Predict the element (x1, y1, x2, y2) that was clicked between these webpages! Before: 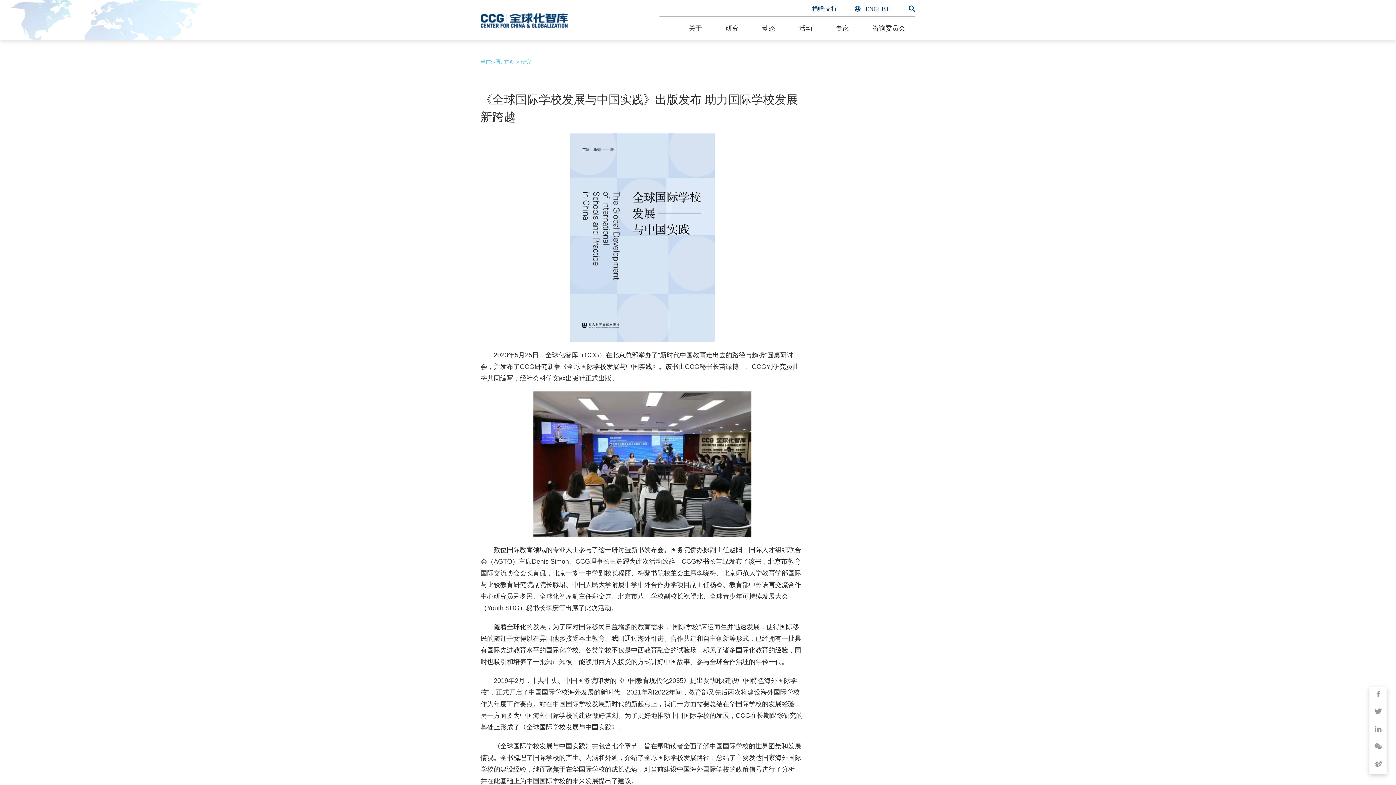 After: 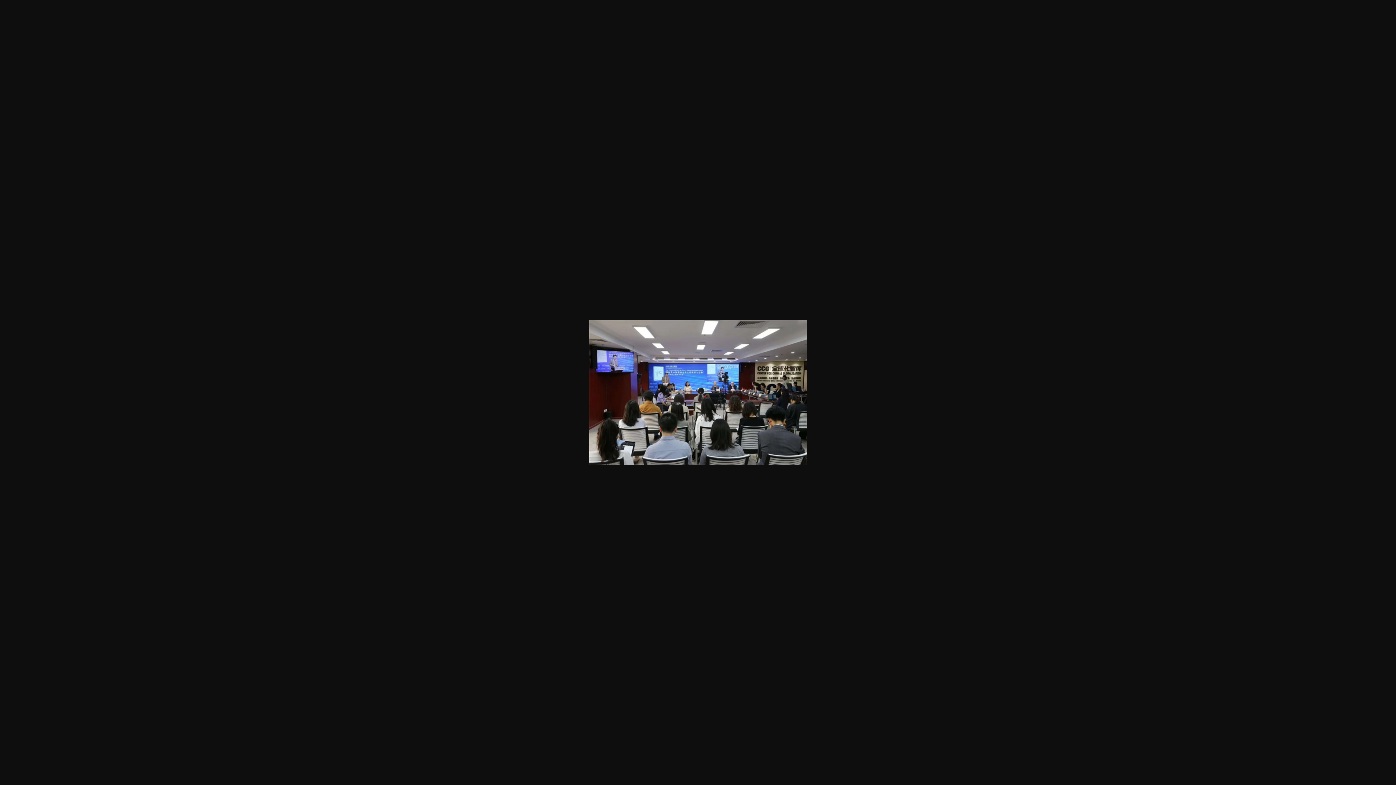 Action: bbox: (480, 391, 804, 537)